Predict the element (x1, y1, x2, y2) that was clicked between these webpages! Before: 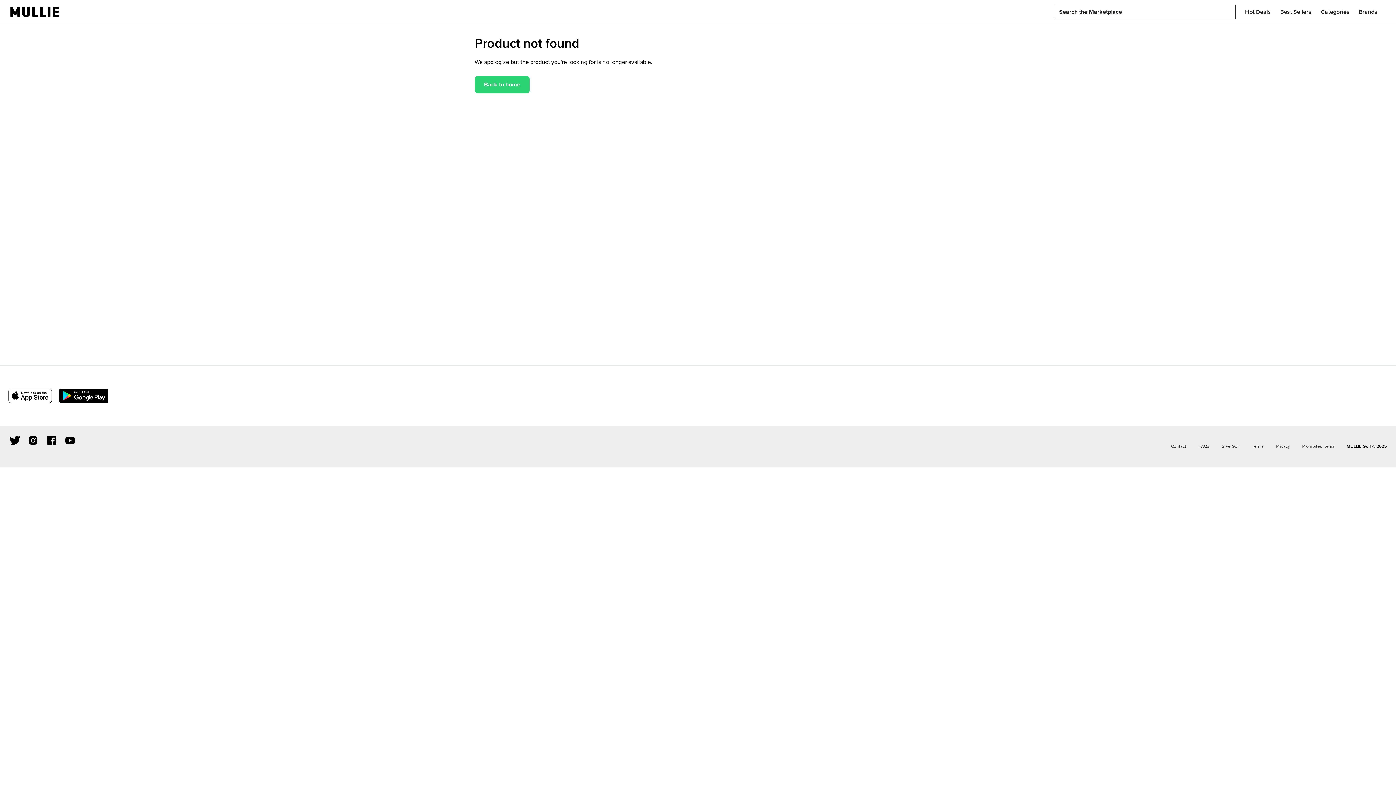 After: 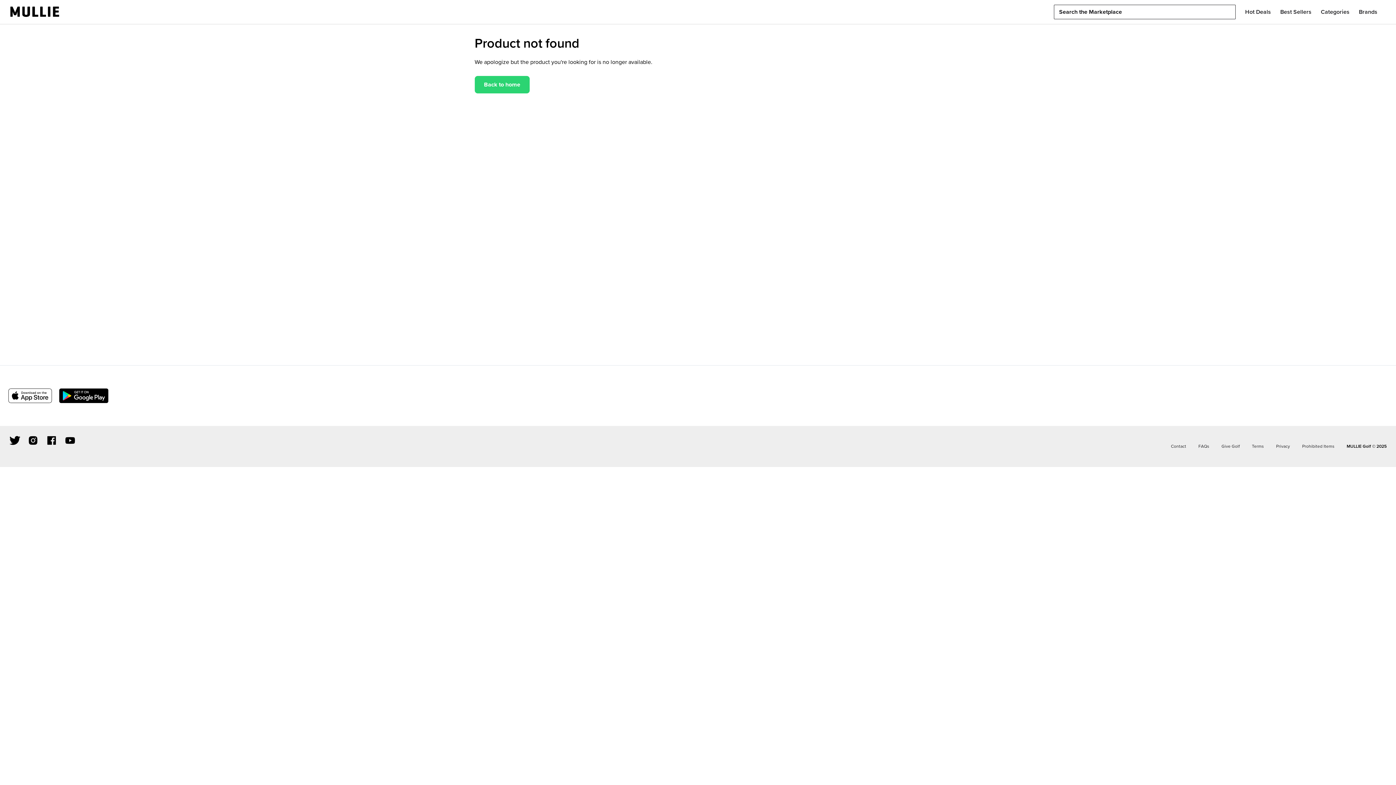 Action: bbox: (9, 435, 24, 448)